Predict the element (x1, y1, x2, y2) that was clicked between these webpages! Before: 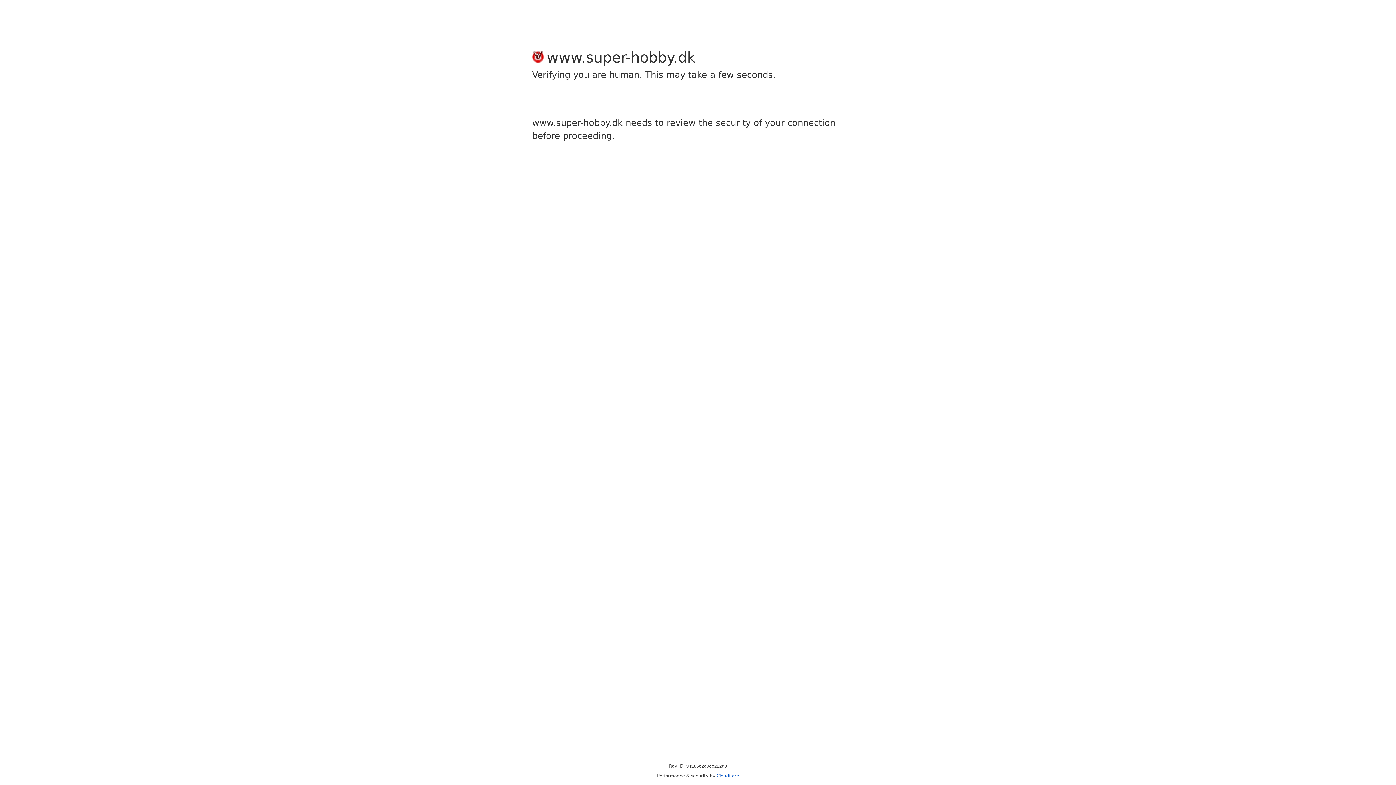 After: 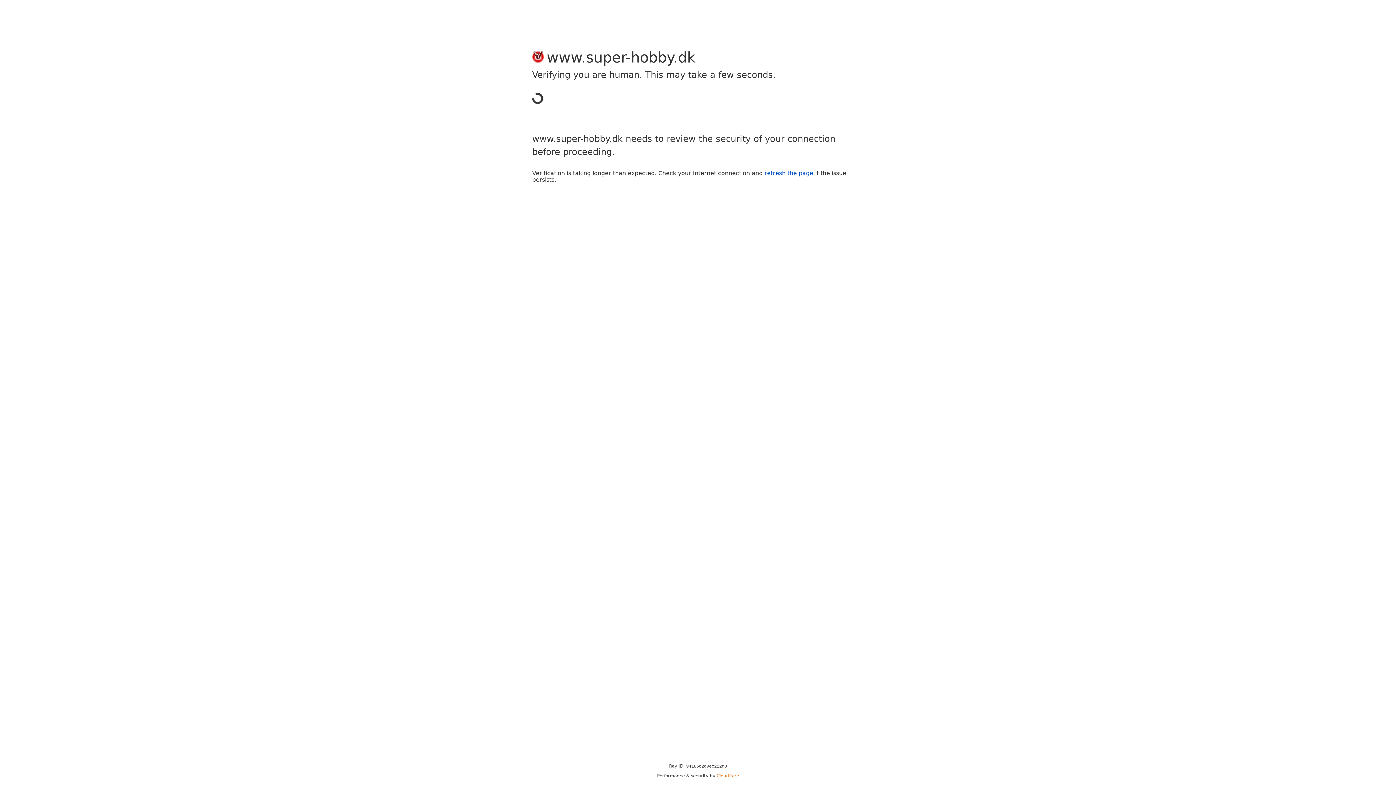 Action: label: Cloudflare bbox: (716, 773, 739, 778)